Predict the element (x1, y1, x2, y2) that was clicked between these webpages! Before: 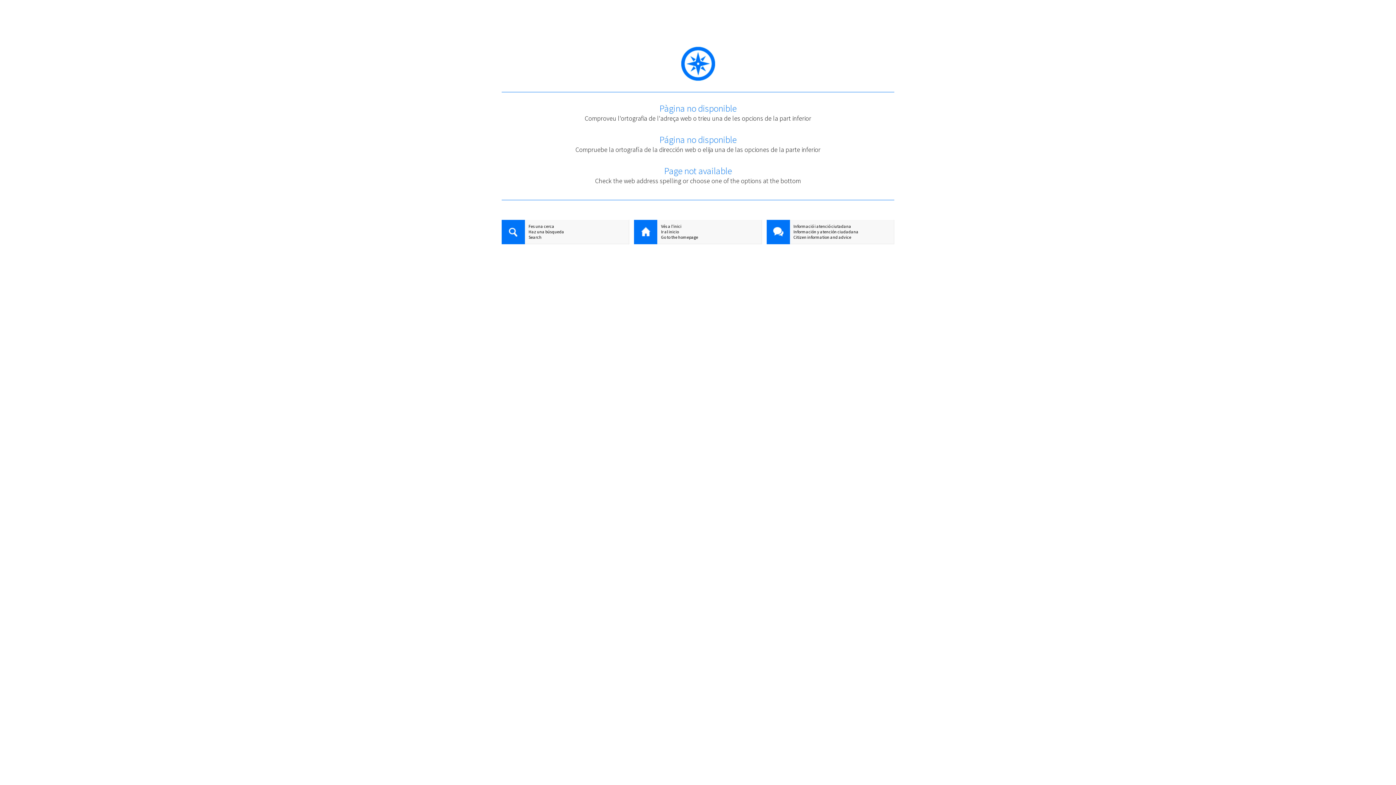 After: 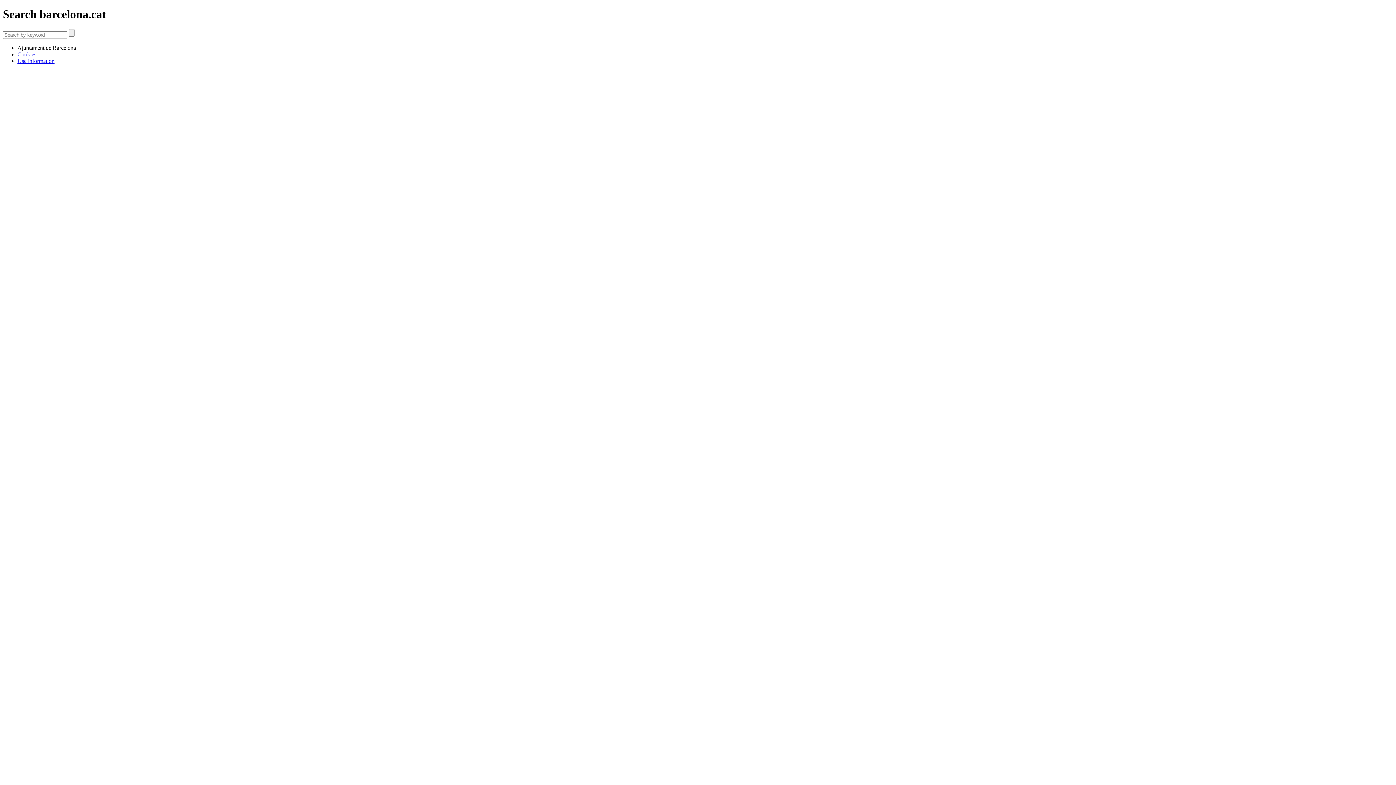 Action: label: Search bbox: (501, 234, 629, 240)